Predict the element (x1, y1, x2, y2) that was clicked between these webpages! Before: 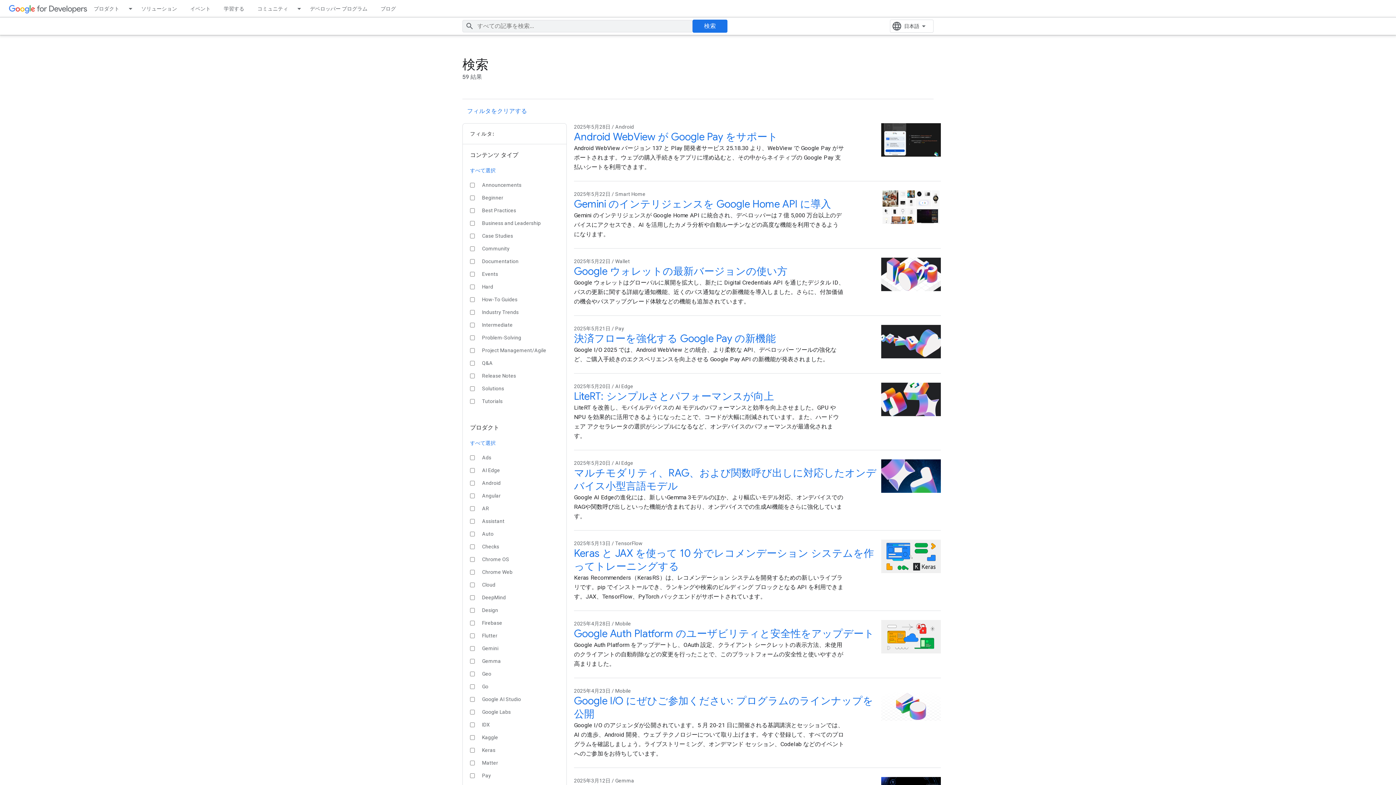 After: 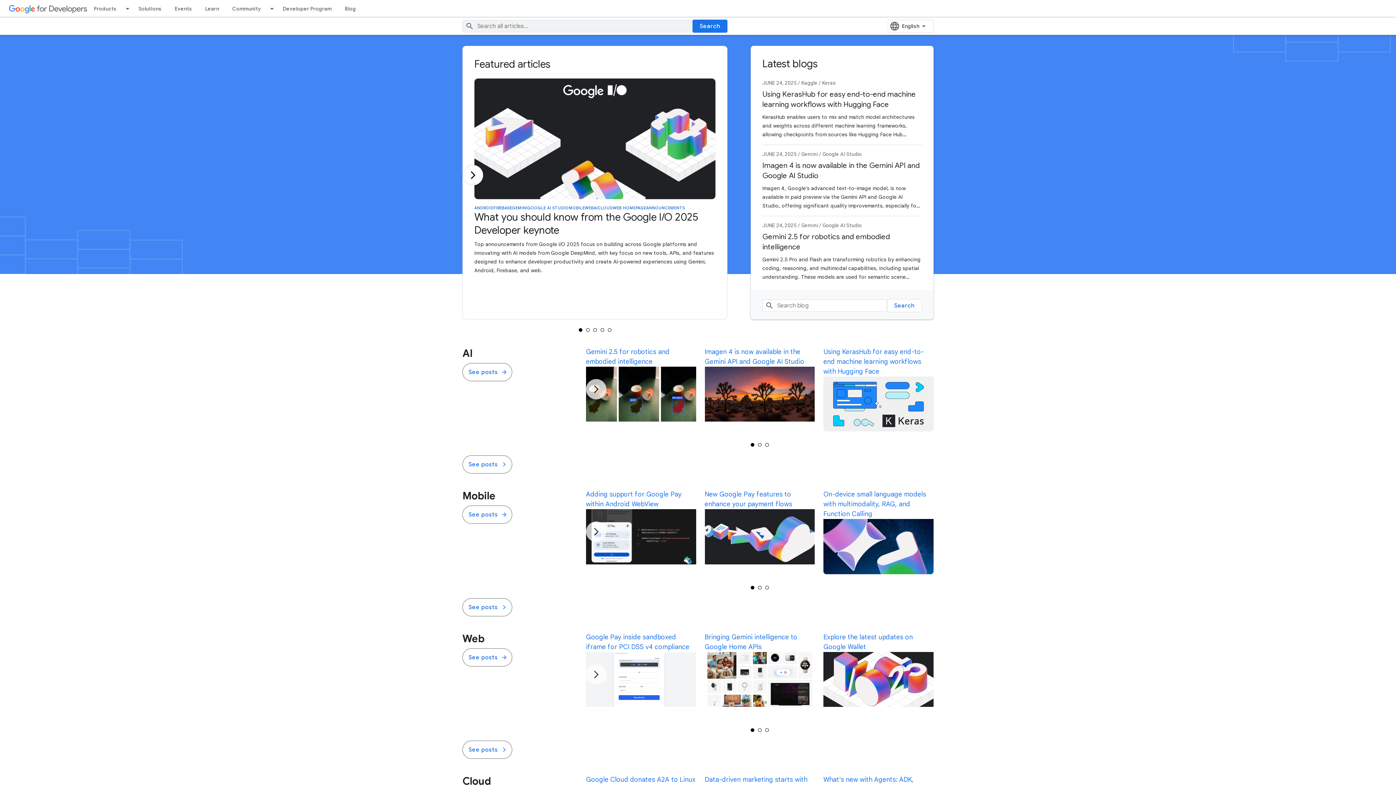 Action: label: ブログ bbox: (374, 0, 402, 17)